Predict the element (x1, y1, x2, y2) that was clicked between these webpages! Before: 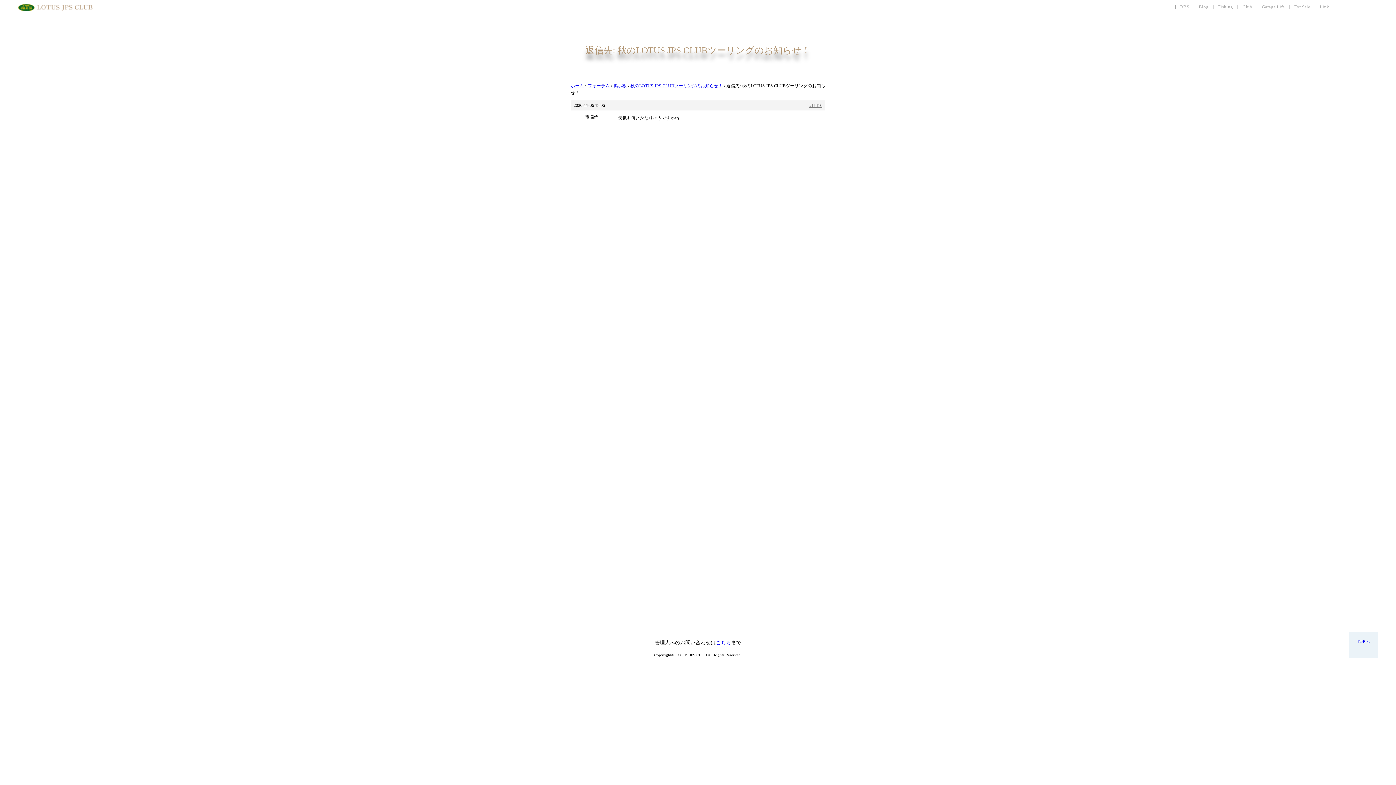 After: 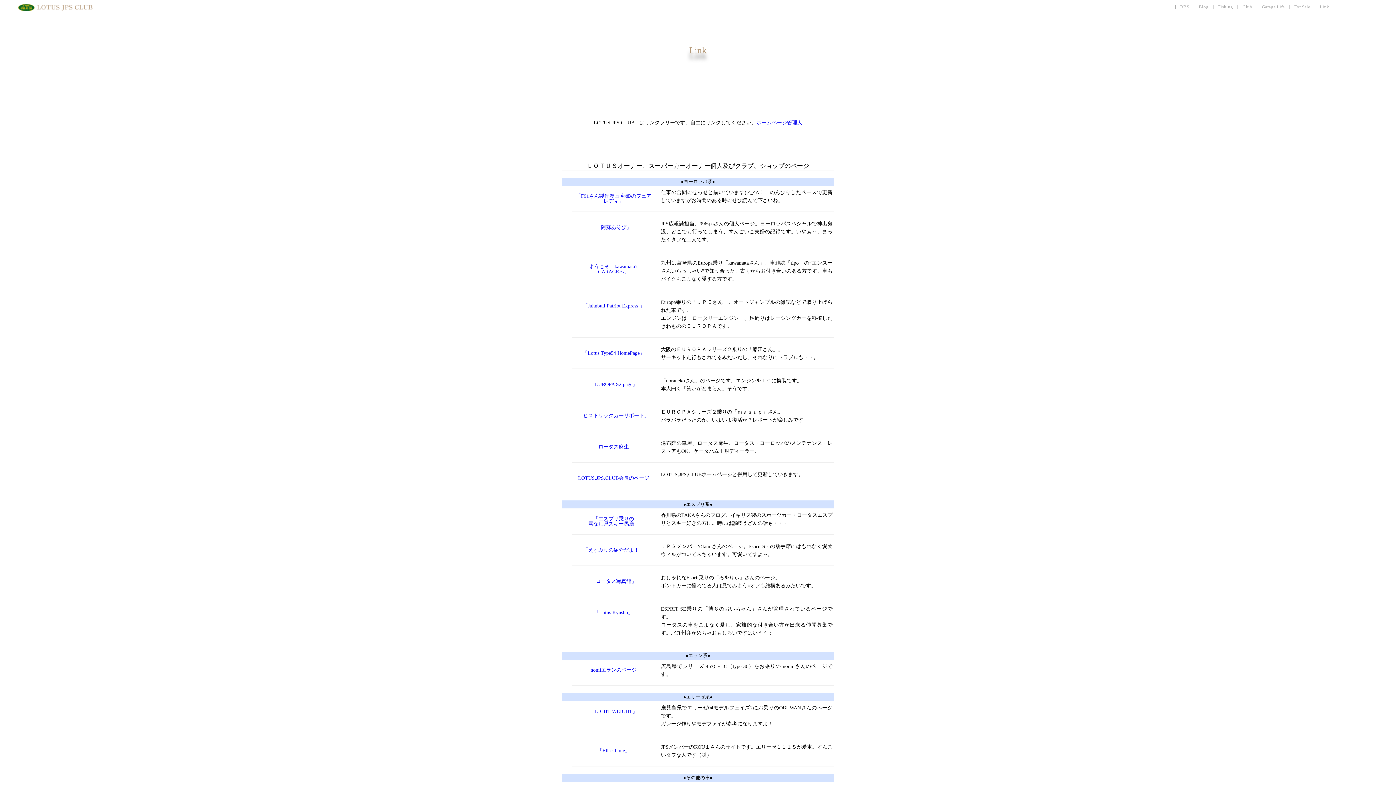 Action: bbox: (1320, 4, 1329, 9) label: Link